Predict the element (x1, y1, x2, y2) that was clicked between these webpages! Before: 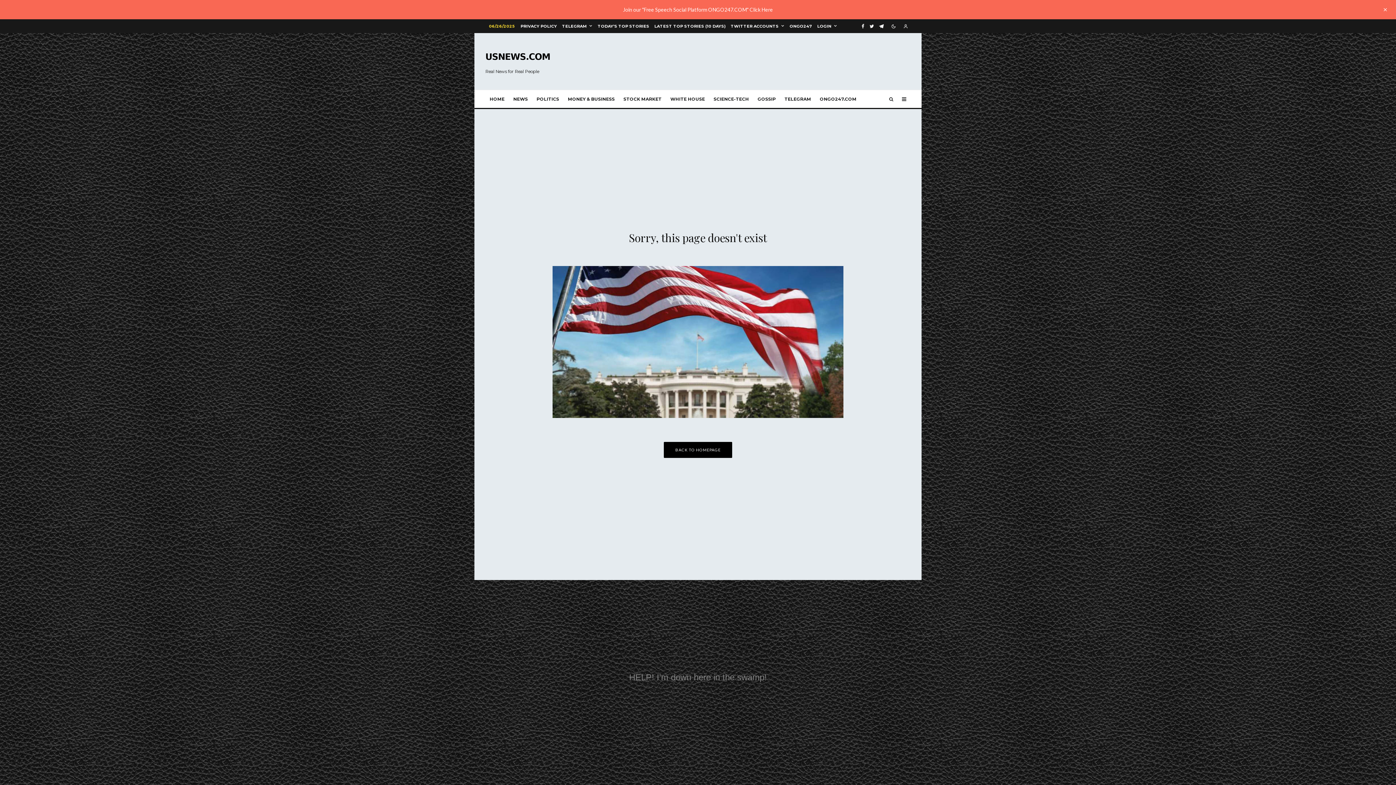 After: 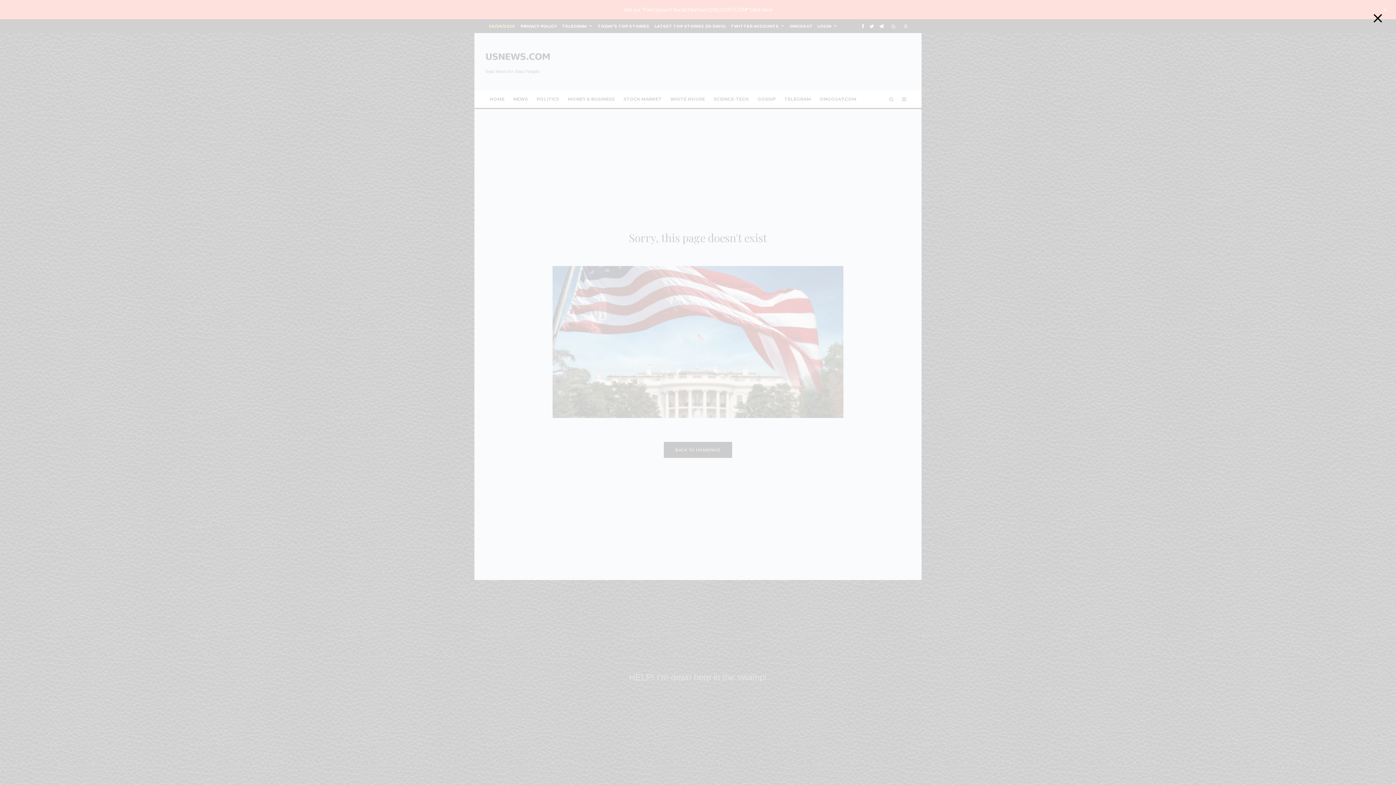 Action: bbox: (901, 20, 910, 32)